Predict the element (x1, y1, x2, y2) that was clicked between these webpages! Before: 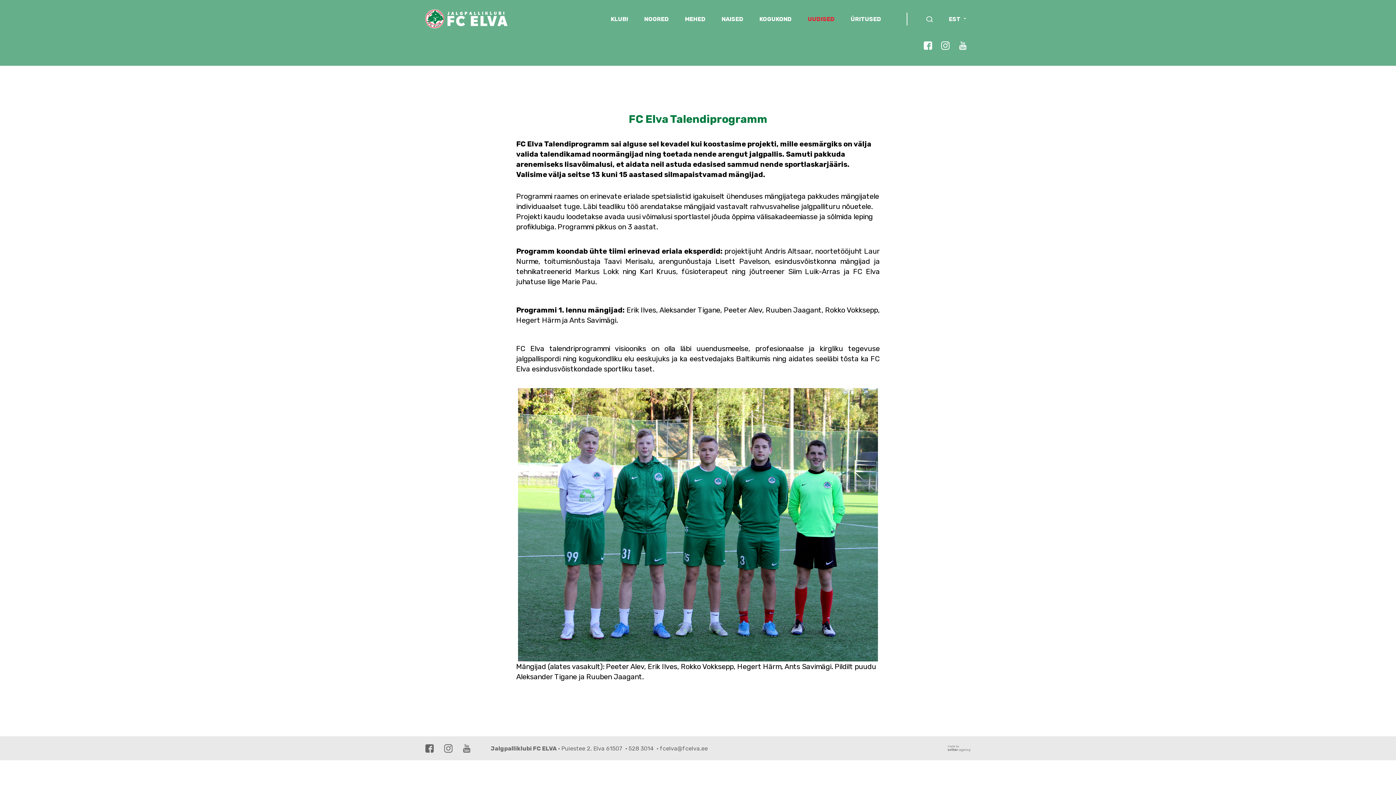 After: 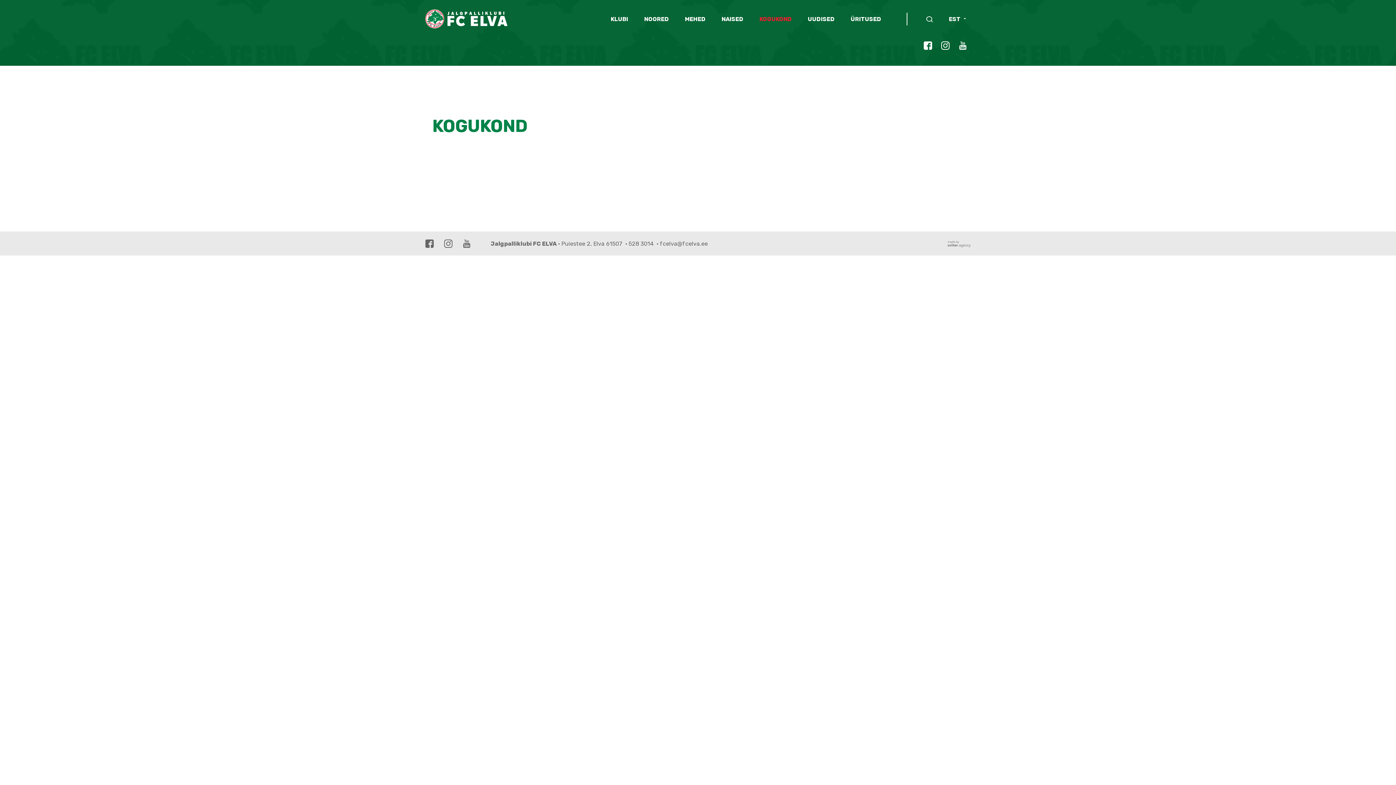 Action: bbox: (759, 15, 792, 22) label: KOGUKOND